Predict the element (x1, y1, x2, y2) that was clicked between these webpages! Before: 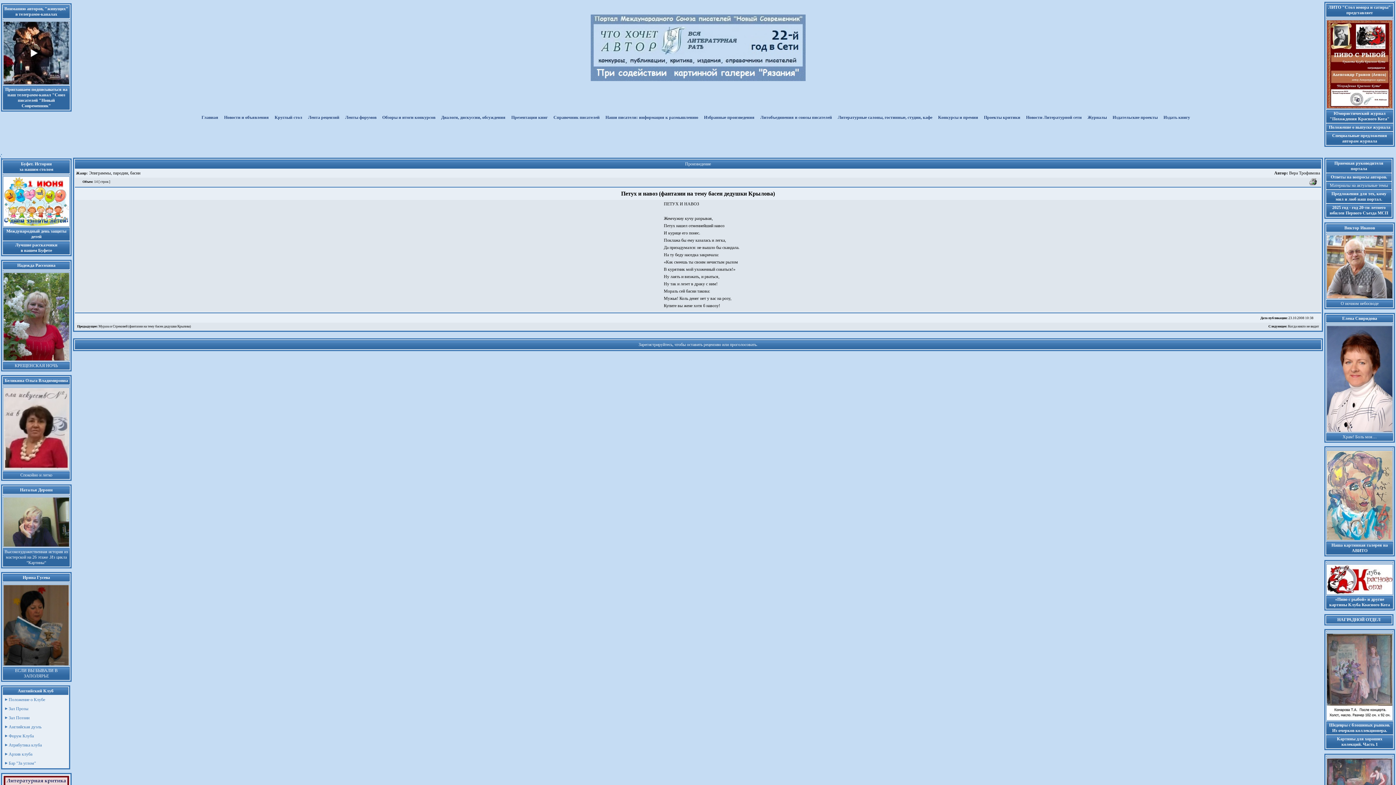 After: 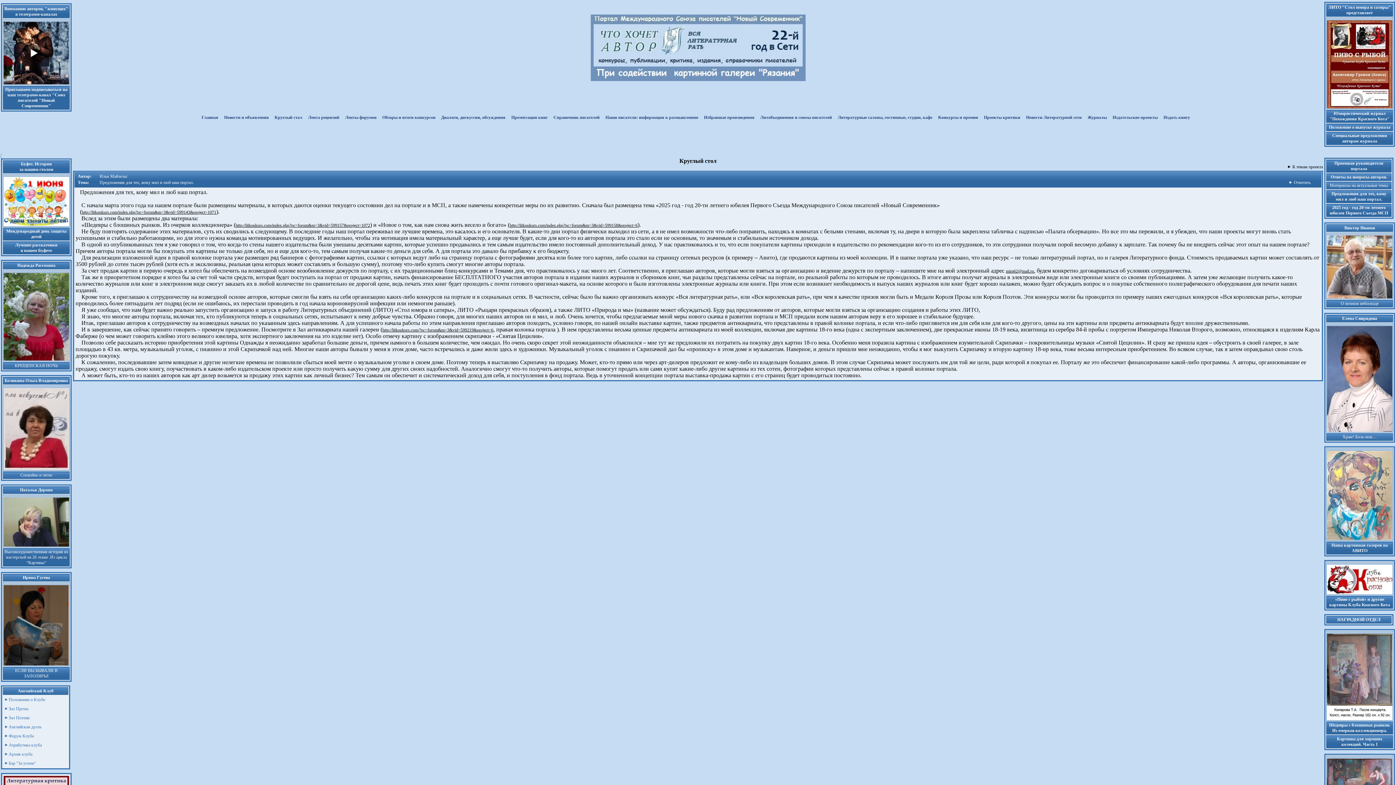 Action: label: Предложения для тех, кому мил и люб наш портал. bbox: (1331, 190, 1386, 201)